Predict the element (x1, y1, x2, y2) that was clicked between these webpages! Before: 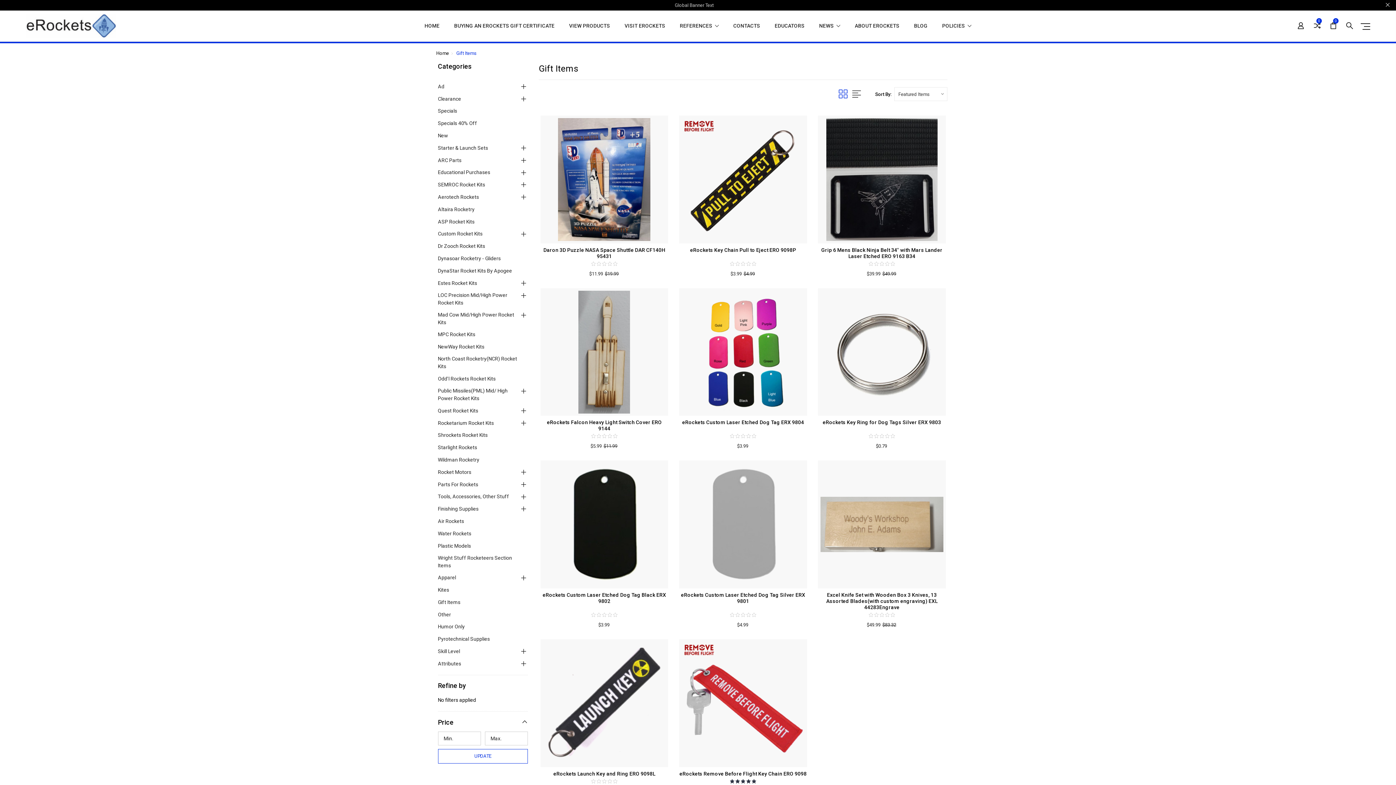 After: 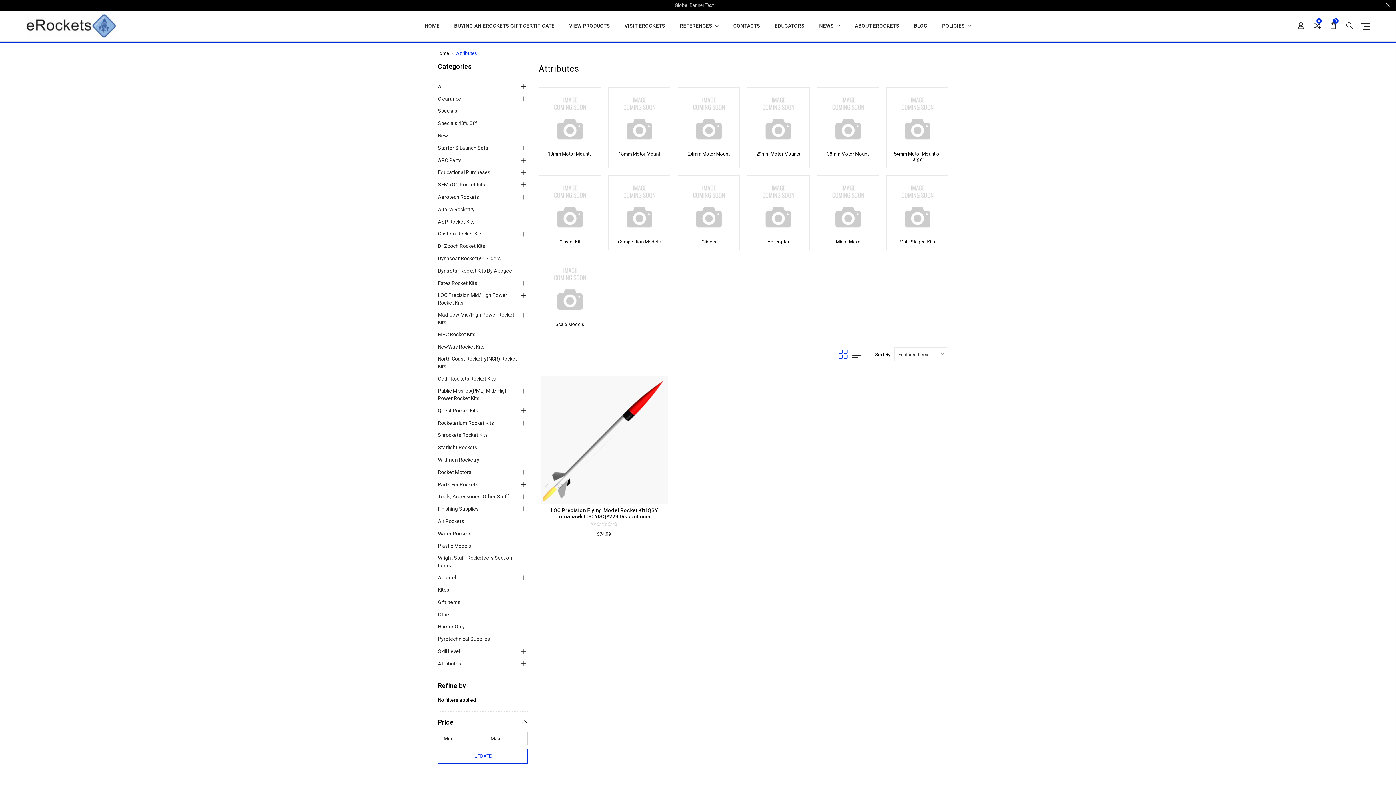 Action: bbox: (438, 660, 470, 667) label: Attributes